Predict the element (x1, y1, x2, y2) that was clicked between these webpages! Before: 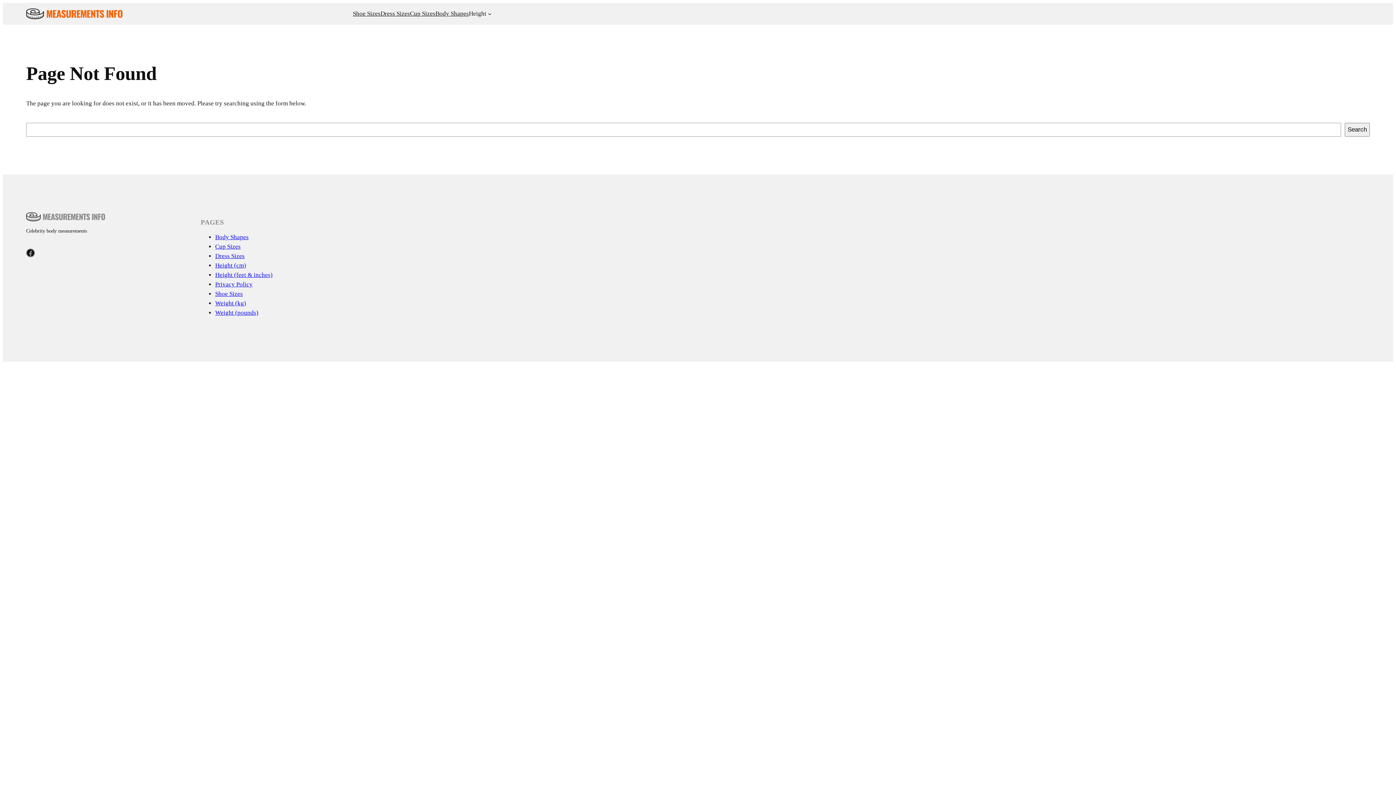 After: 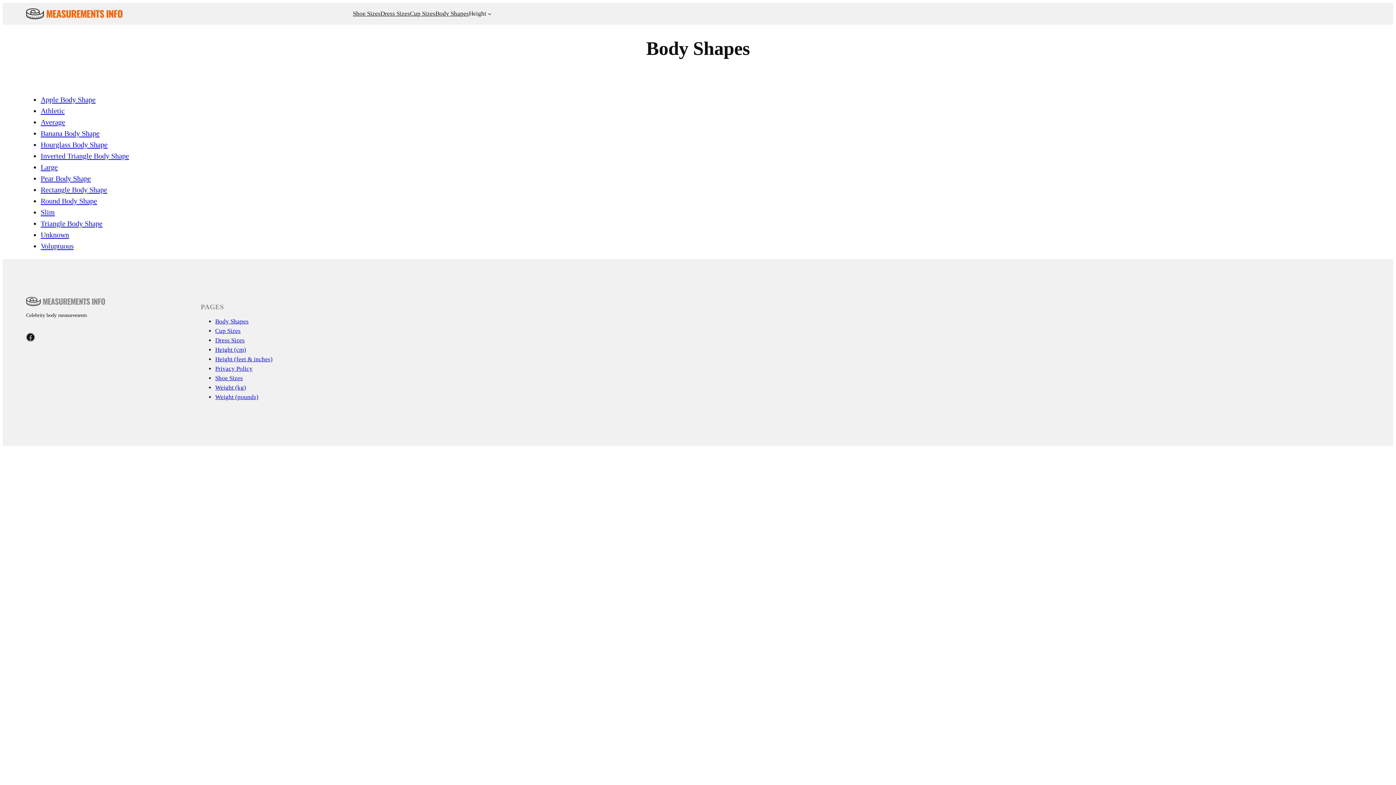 Action: bbox: (435, 9, 468, 18) label: Body Shapes